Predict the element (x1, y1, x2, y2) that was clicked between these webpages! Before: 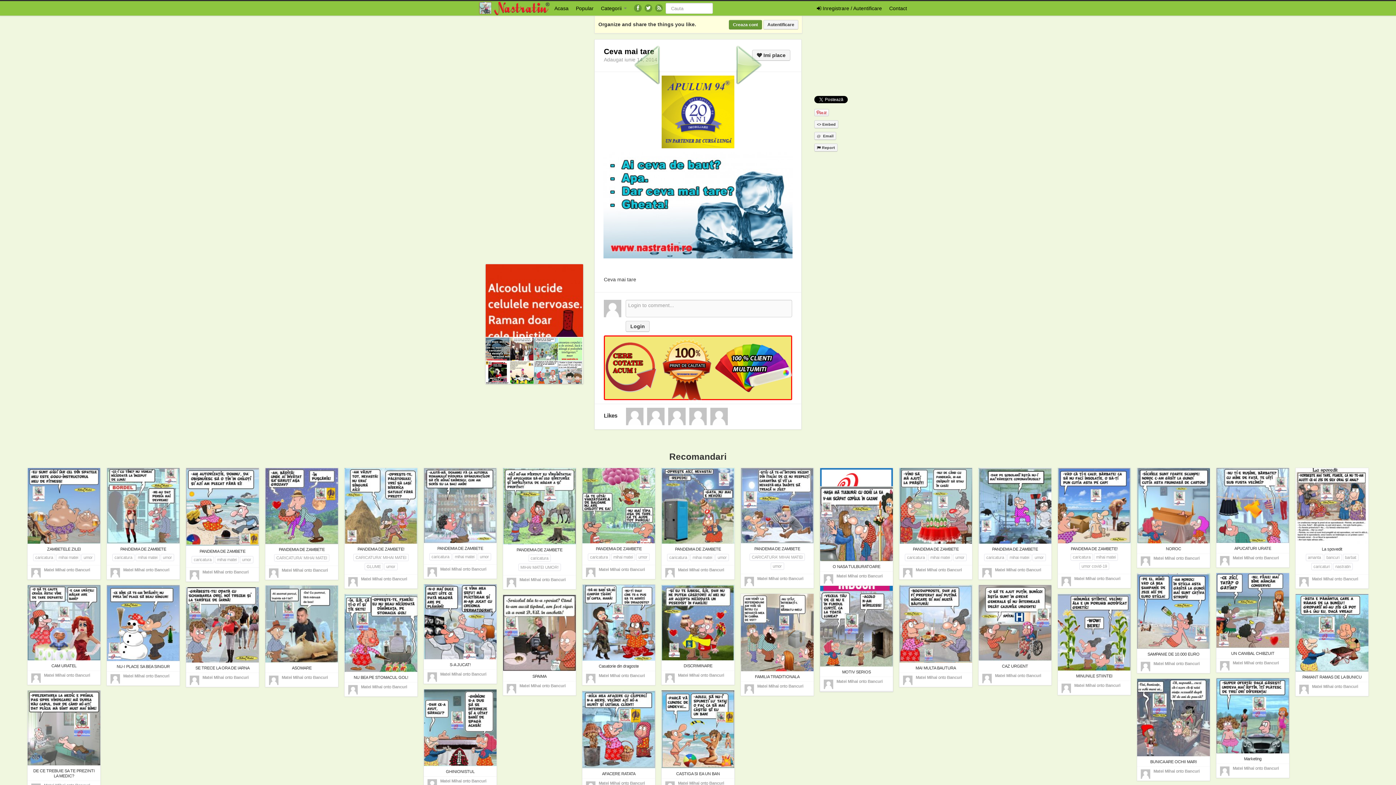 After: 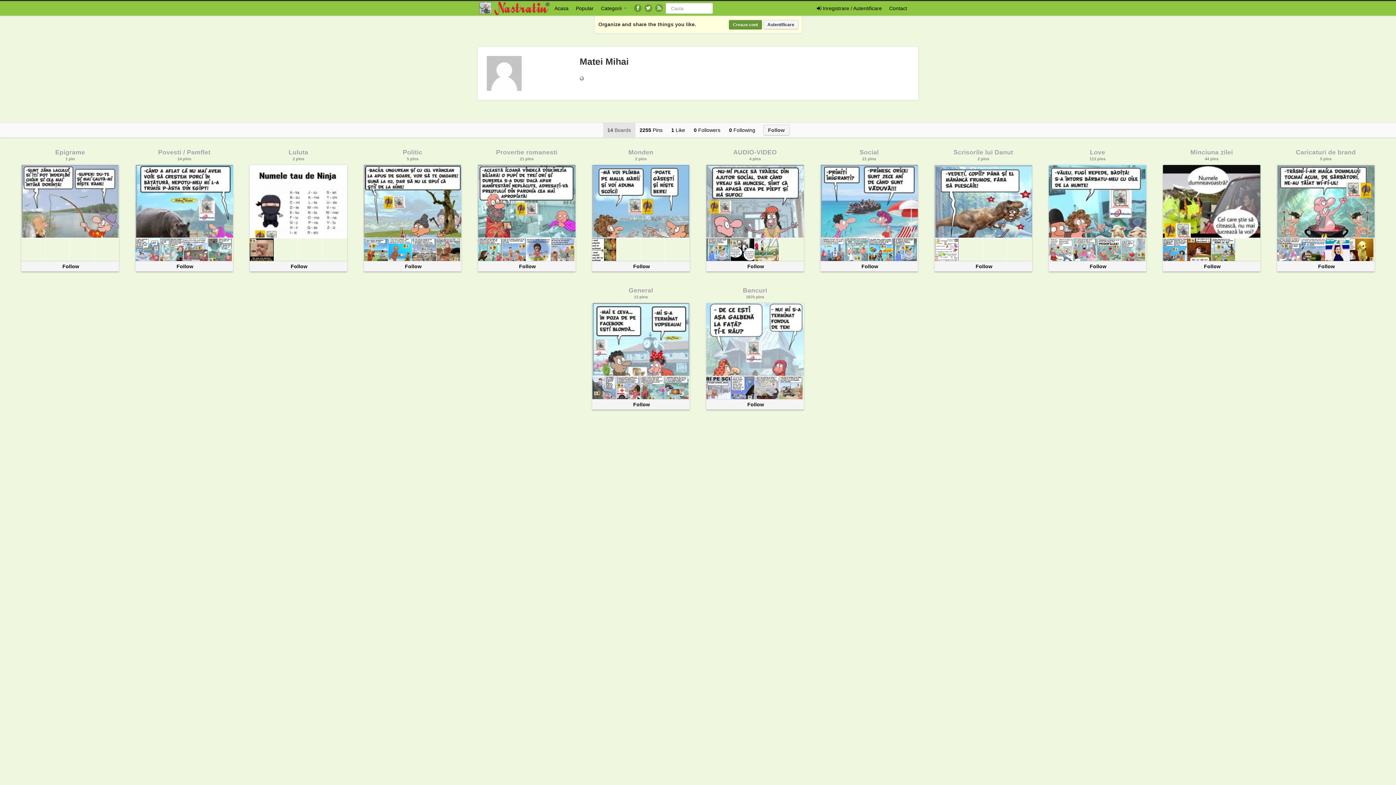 Action: bbox: (361, 577, 382, 581) label: Matei Mihai